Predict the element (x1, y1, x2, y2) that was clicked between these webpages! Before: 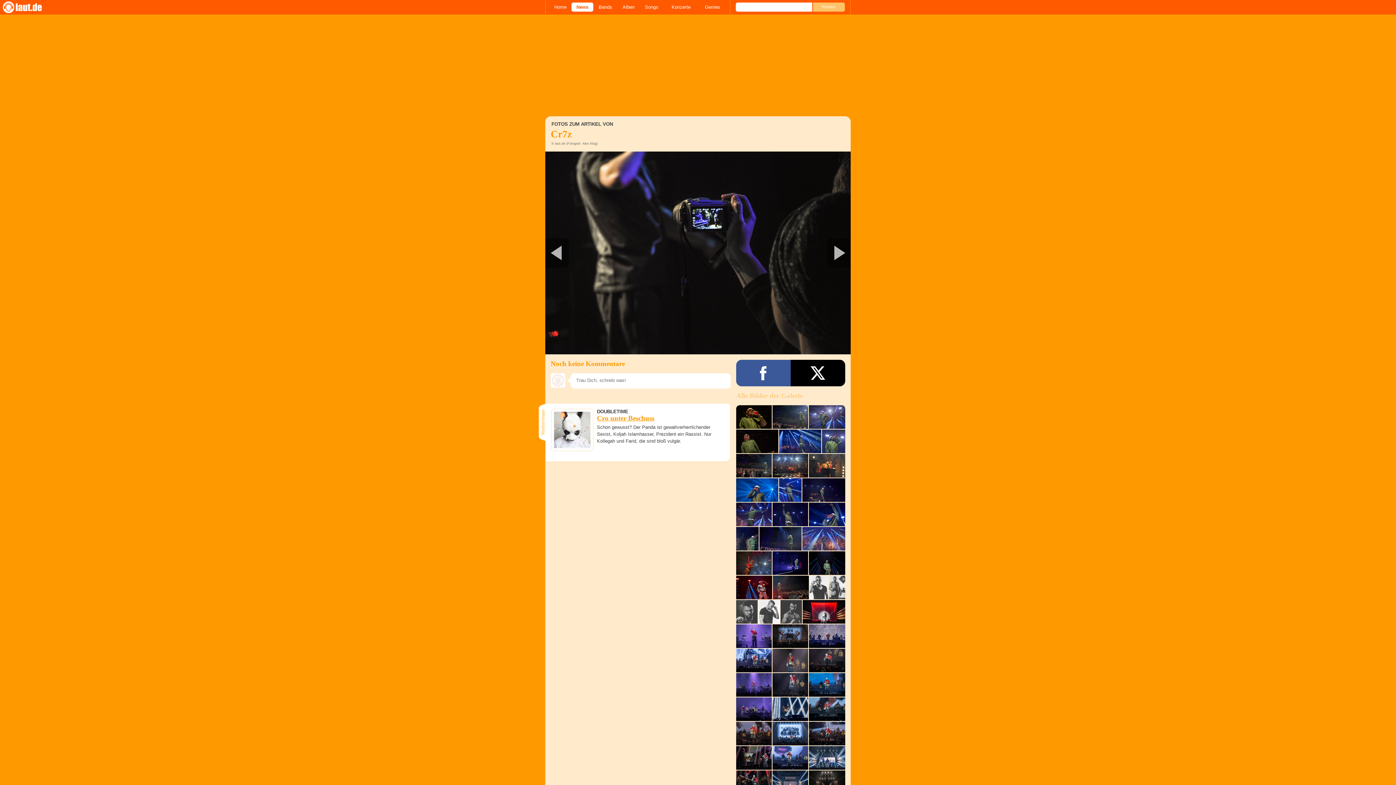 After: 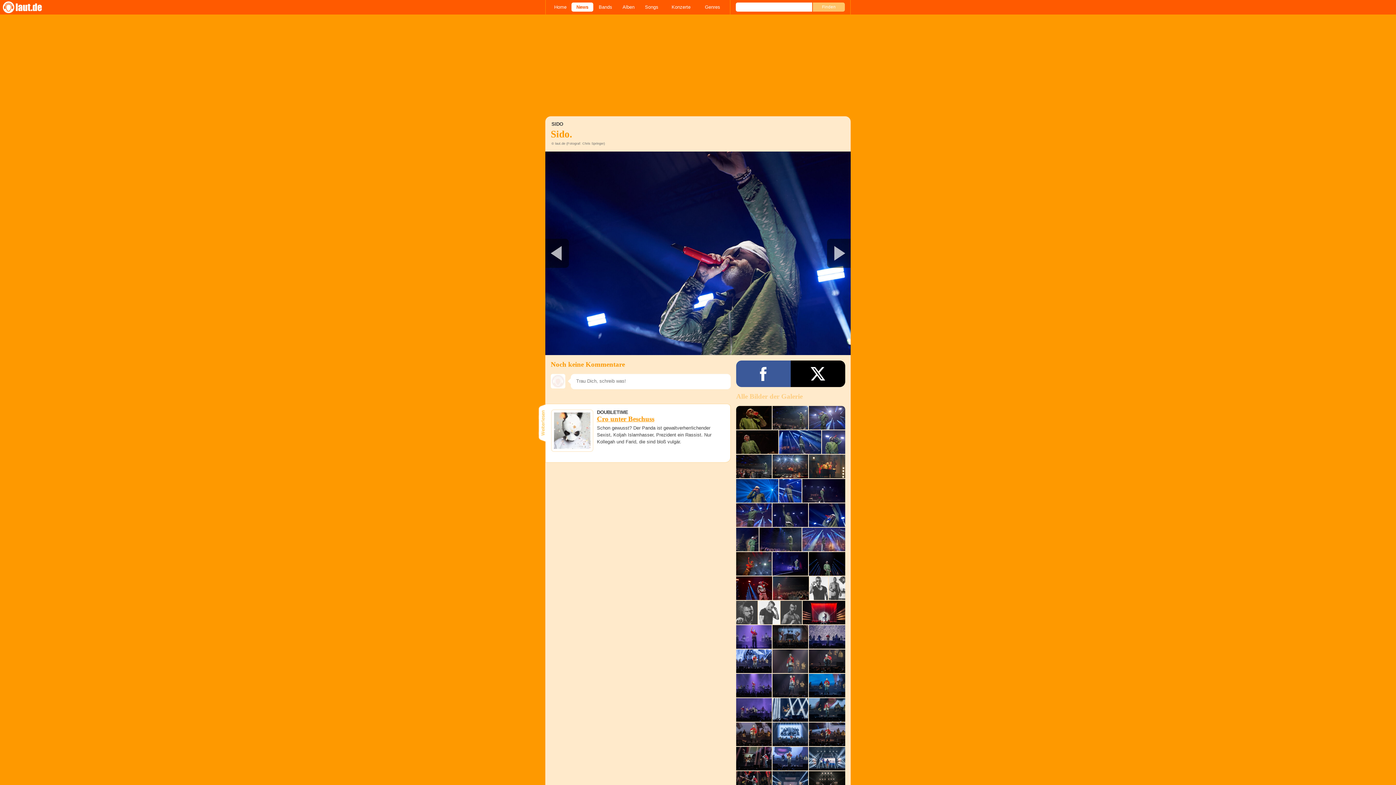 Action: bbox: (809, 502, 845, 526)